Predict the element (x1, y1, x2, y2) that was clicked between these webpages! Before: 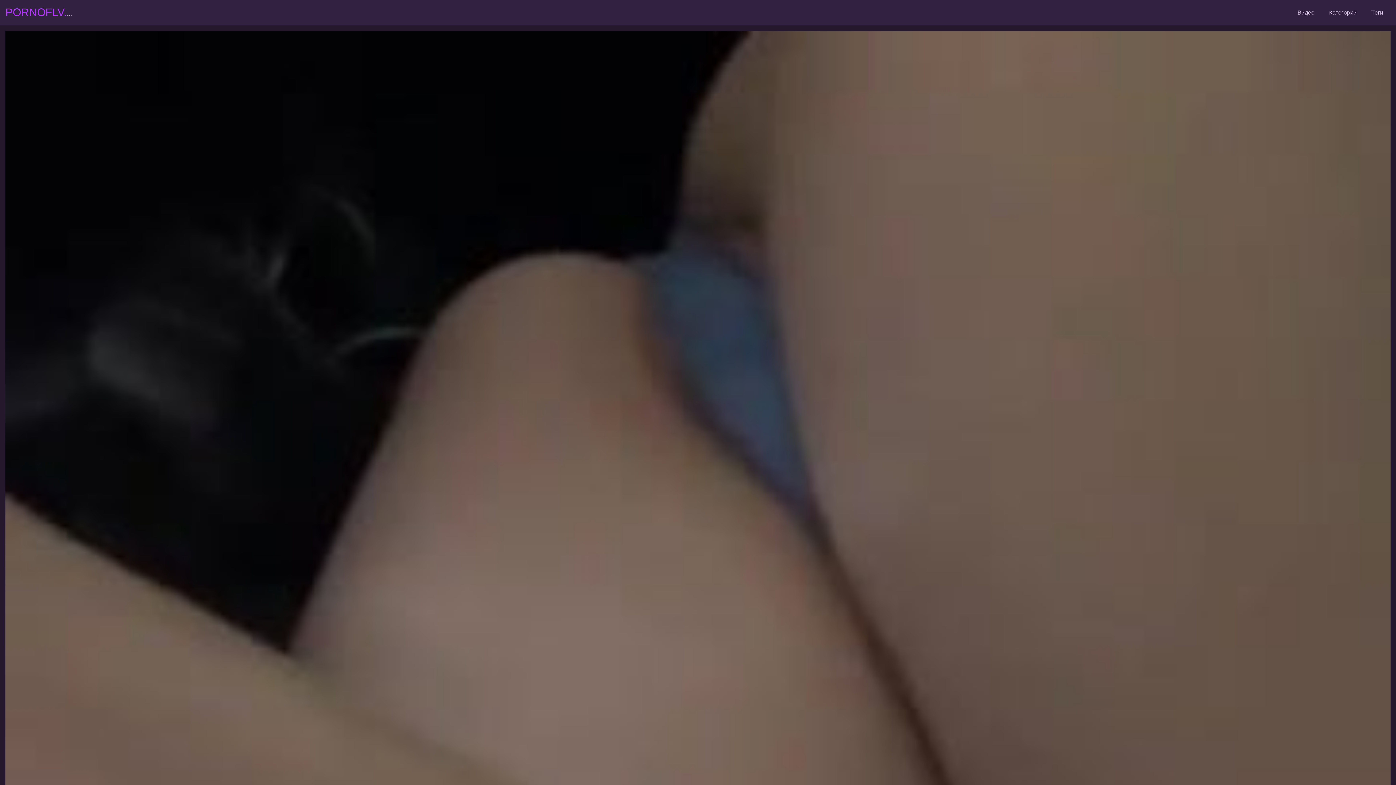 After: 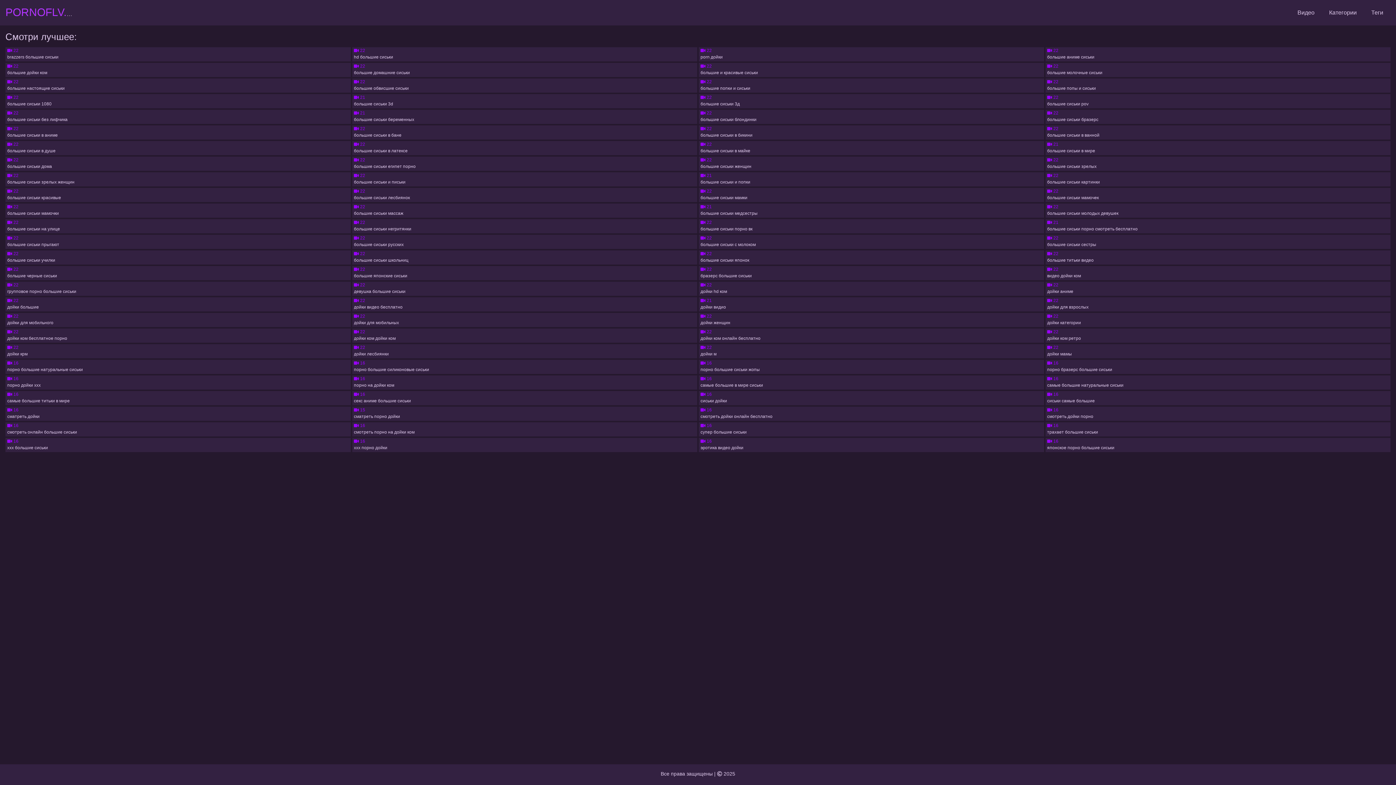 Action: bbox: (1364, 6, 1390, 18) label: Теги